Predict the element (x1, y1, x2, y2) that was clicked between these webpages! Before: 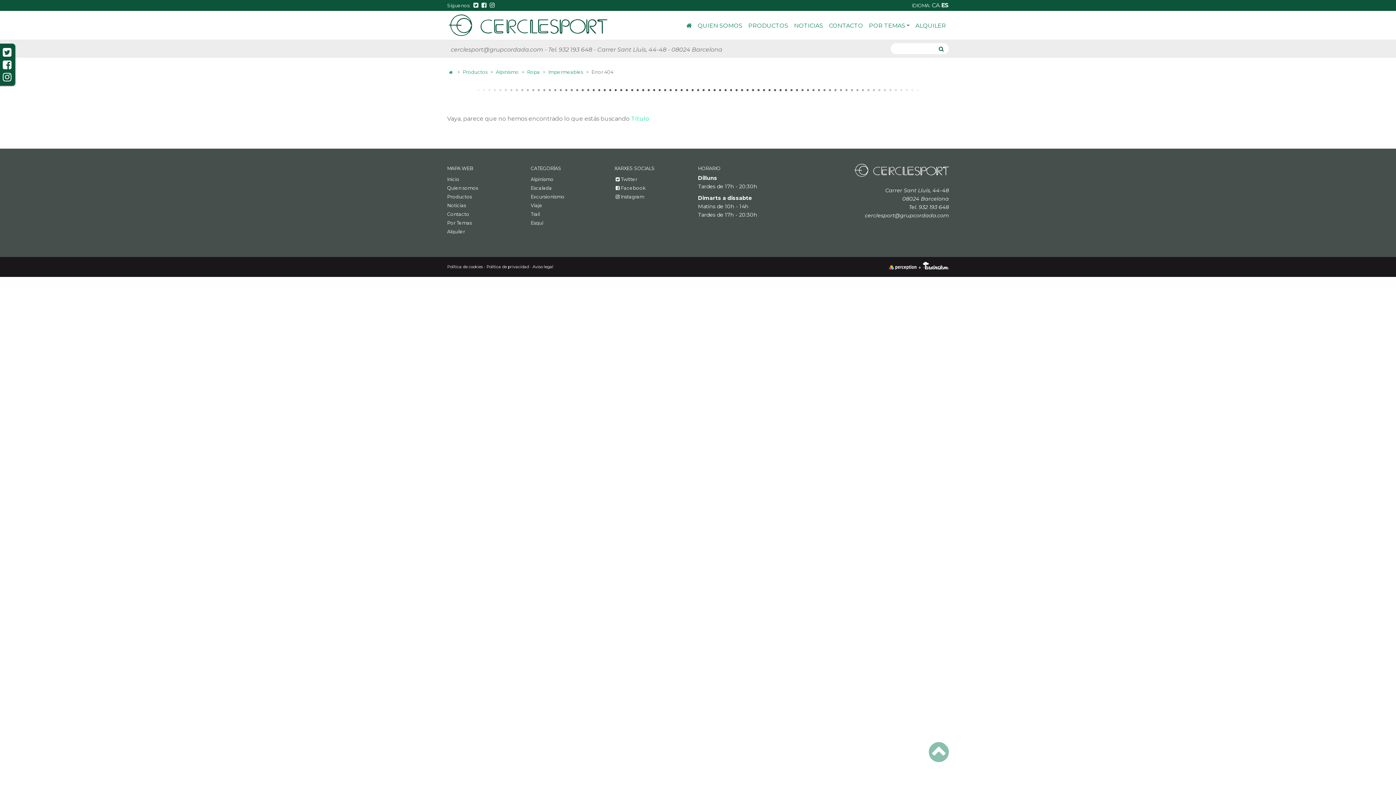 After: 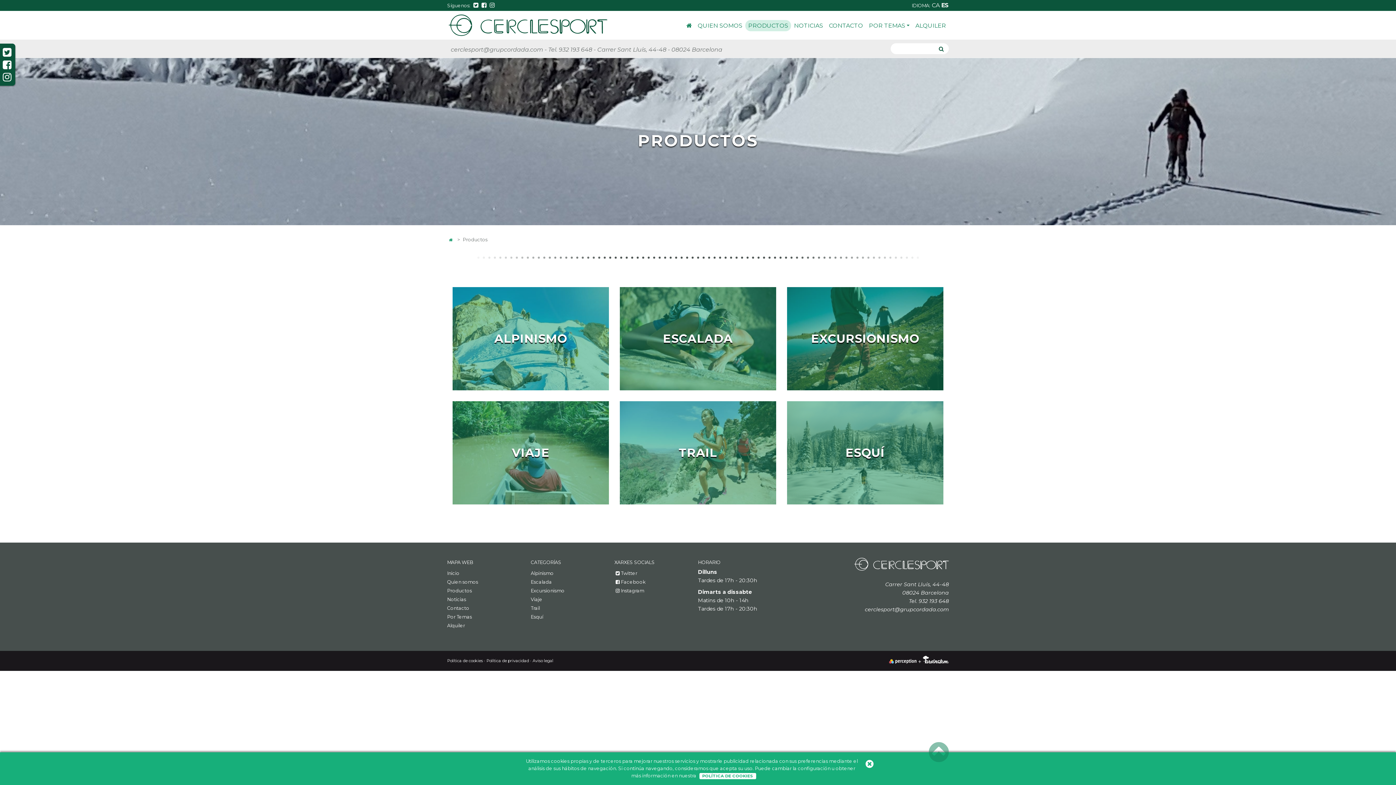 Action: label: Productos bbox: (461, 69, 489, 75)